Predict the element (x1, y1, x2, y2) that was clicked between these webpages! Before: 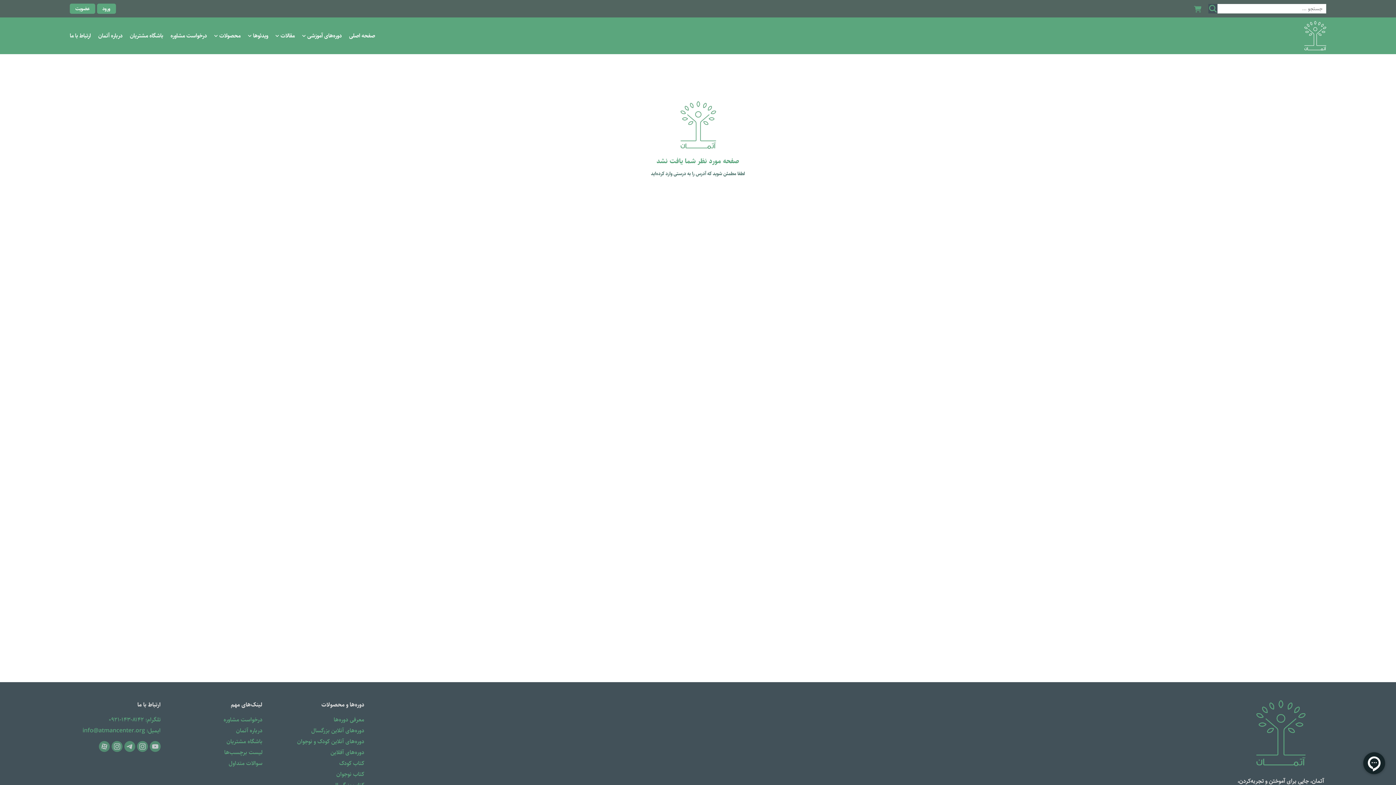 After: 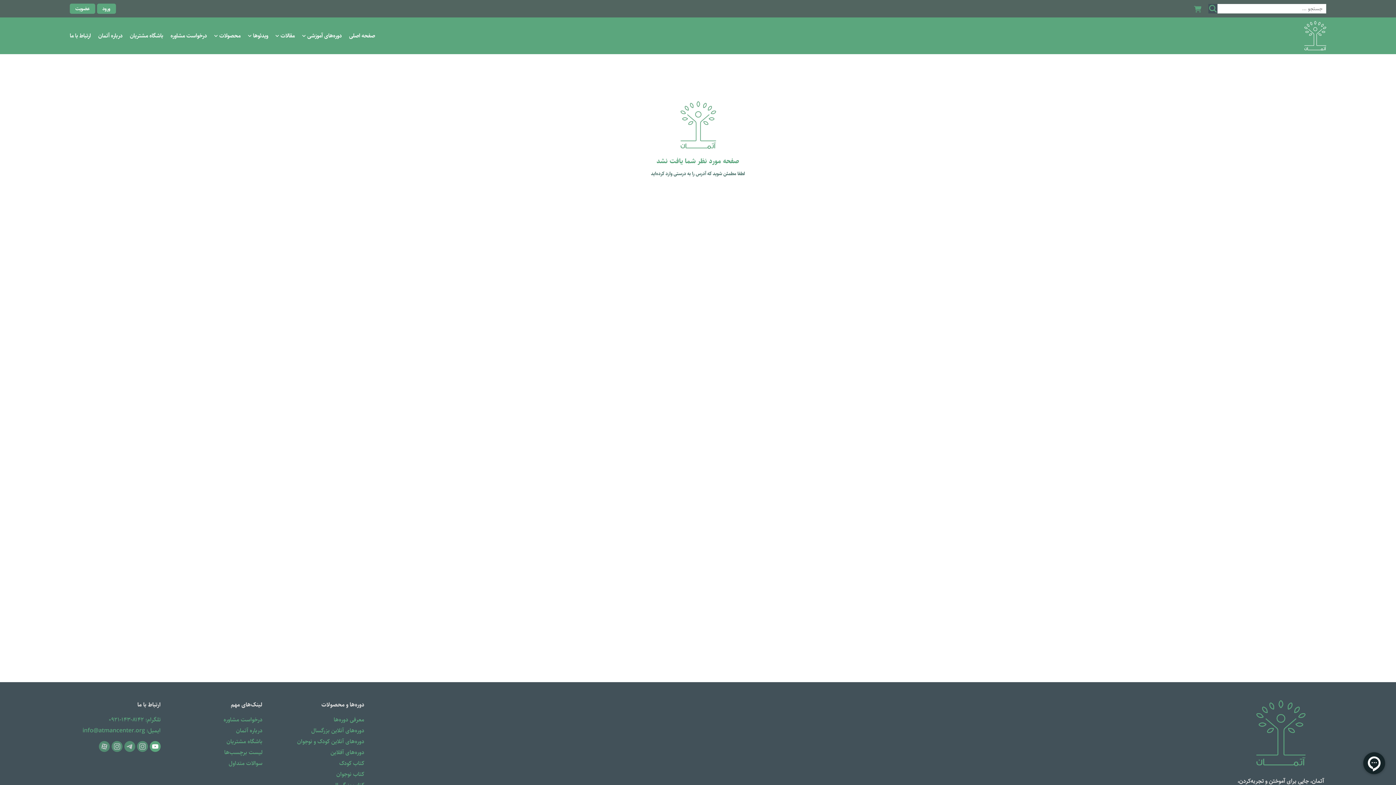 Action: bbox: (148, 741, 160, 752)